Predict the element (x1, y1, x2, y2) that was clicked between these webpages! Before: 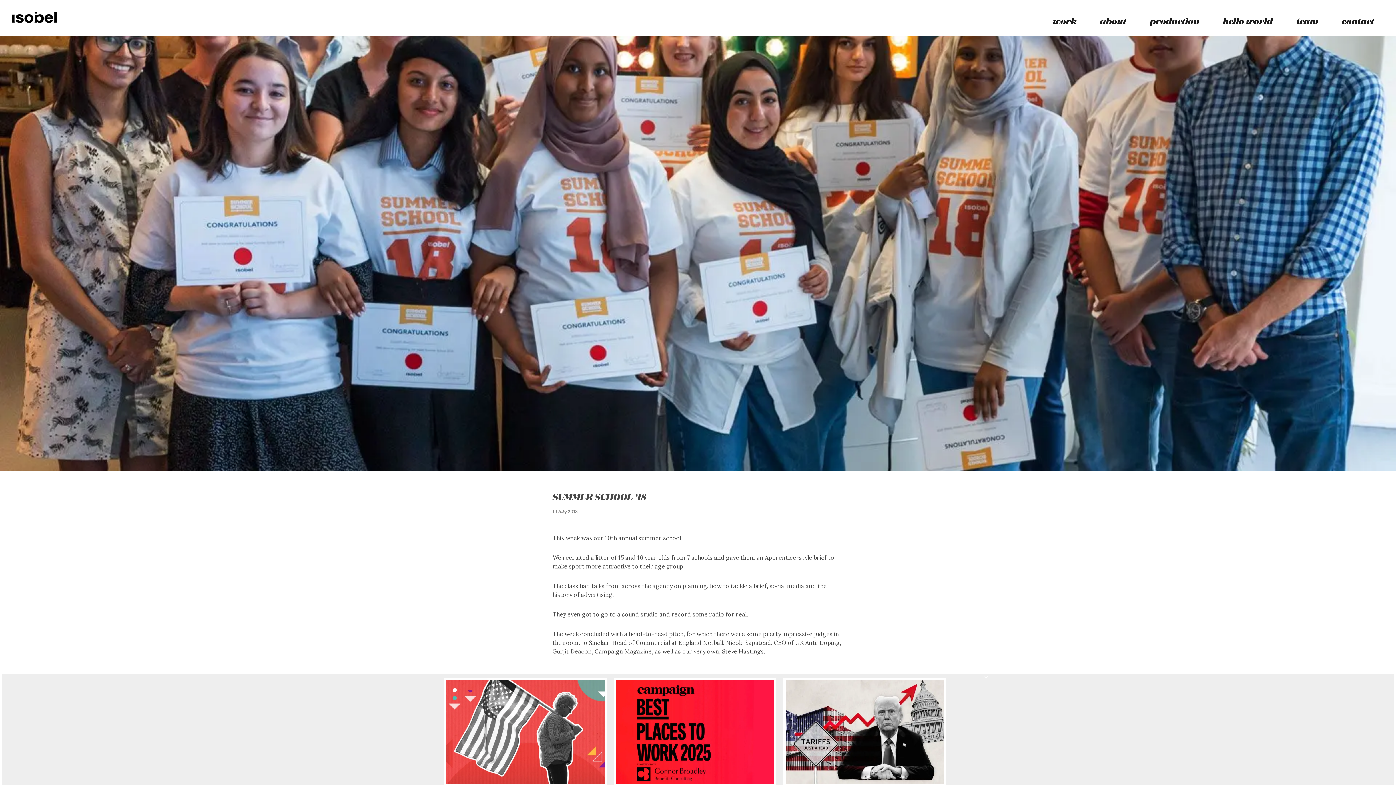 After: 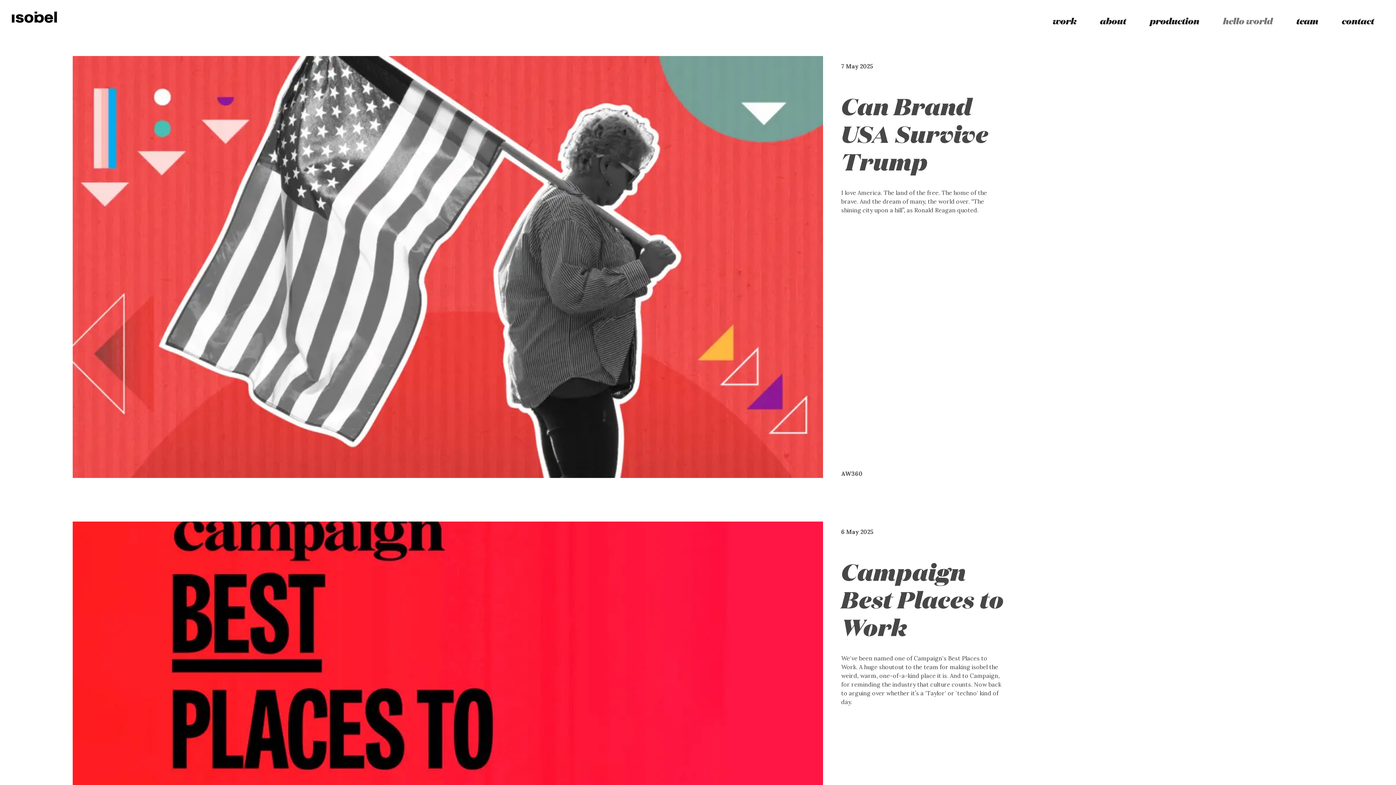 Action: label: hello world bbox: (1223, 14, 1273, 26)